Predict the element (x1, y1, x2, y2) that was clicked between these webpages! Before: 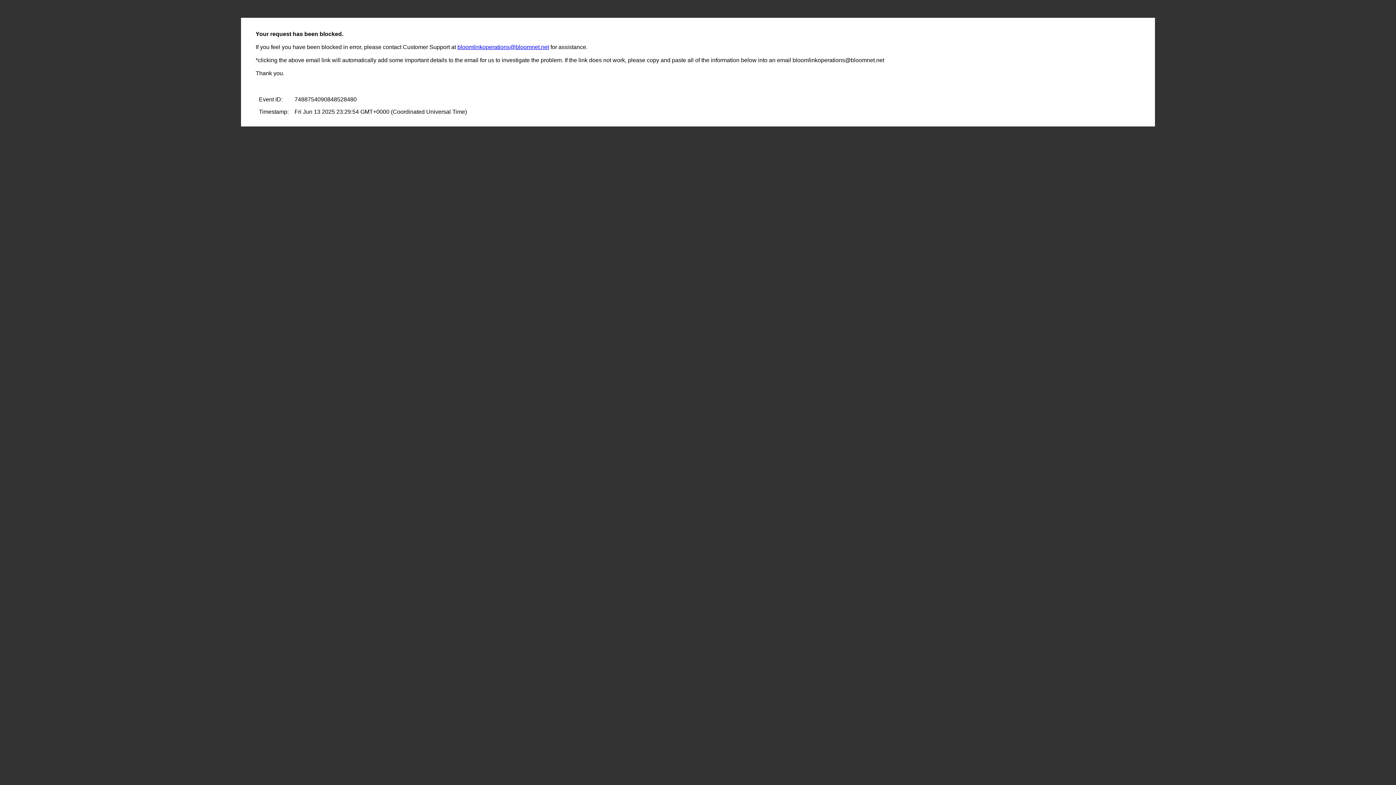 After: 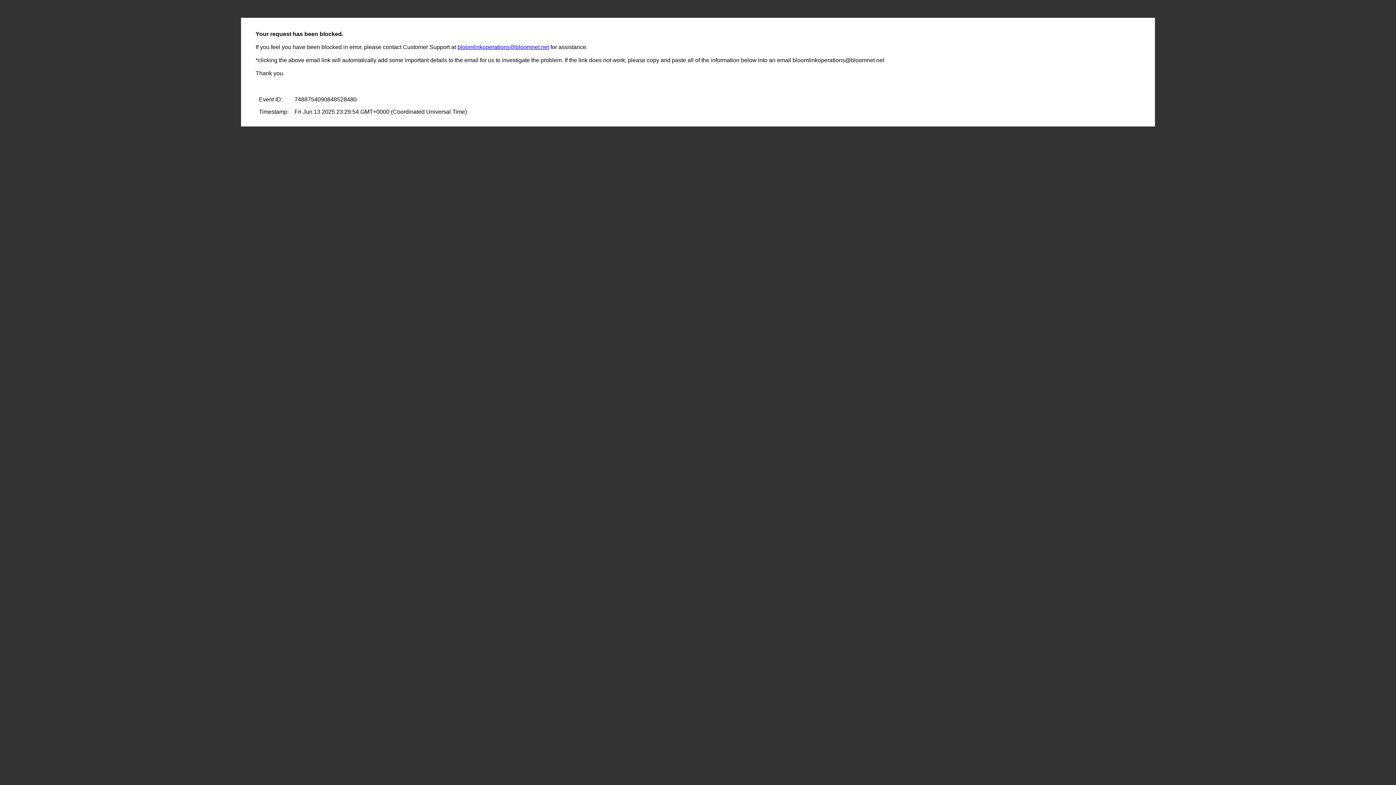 Action: label: bloomlinkoperations@bloomnet.net bbox: (457, 44, 549, 50)